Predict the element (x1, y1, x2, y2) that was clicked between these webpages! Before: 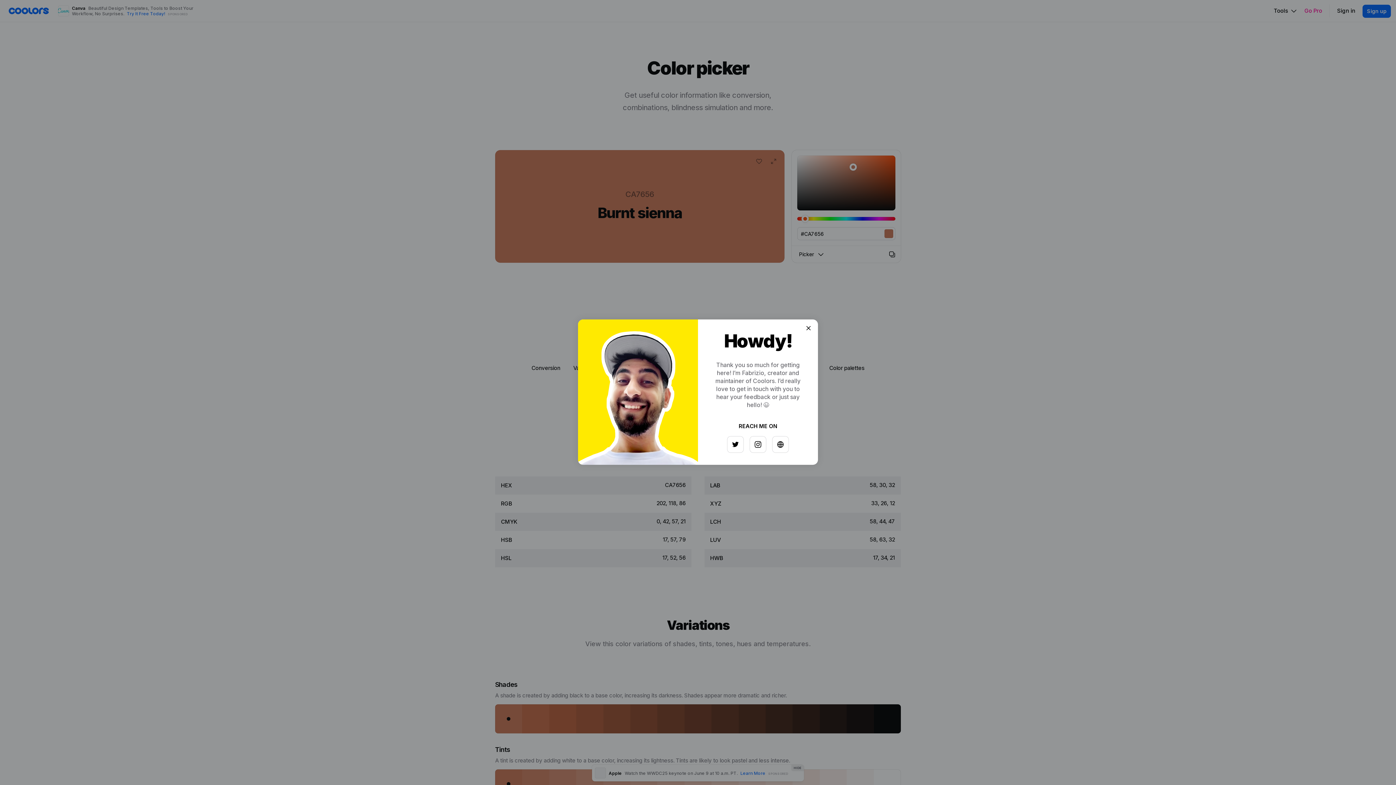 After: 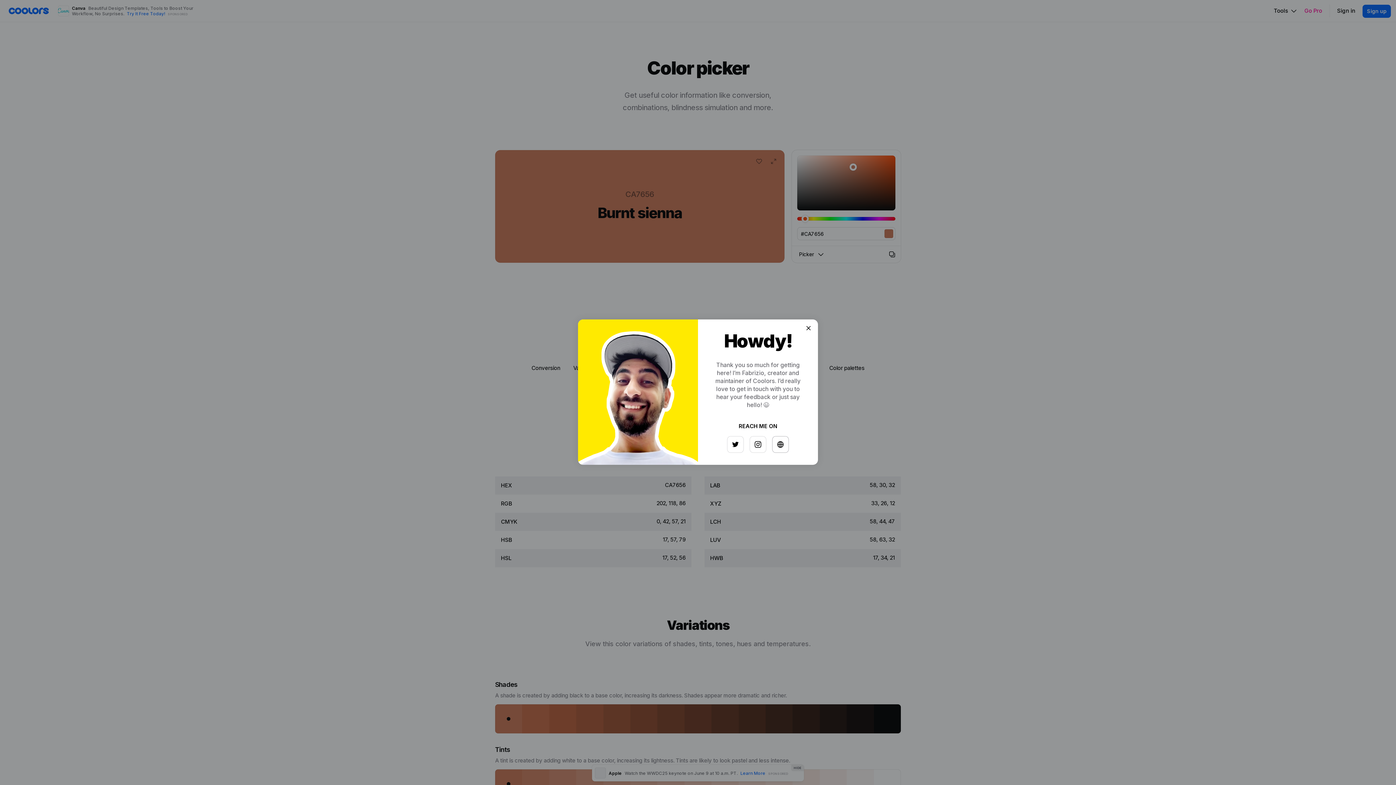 Action: bbox: (768, 433, 784, 449)